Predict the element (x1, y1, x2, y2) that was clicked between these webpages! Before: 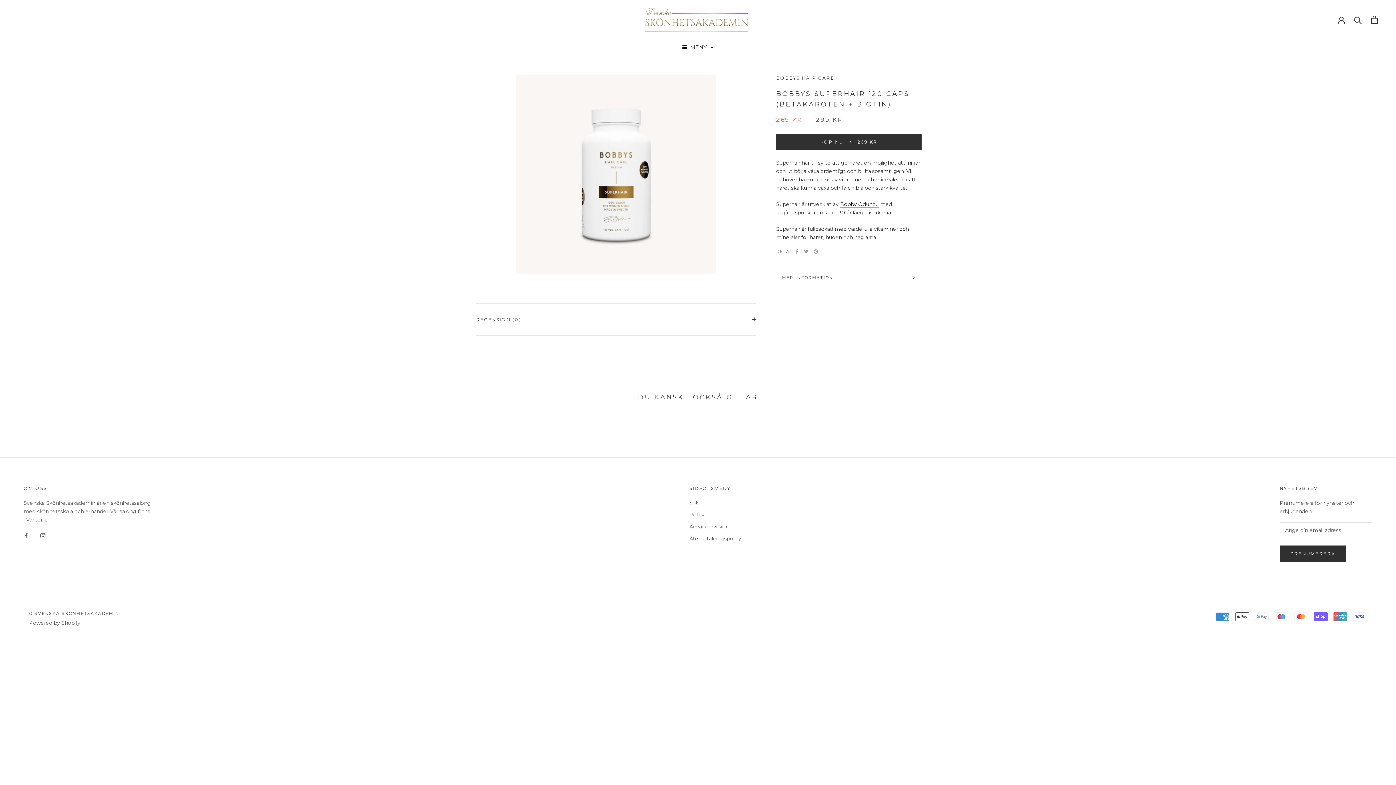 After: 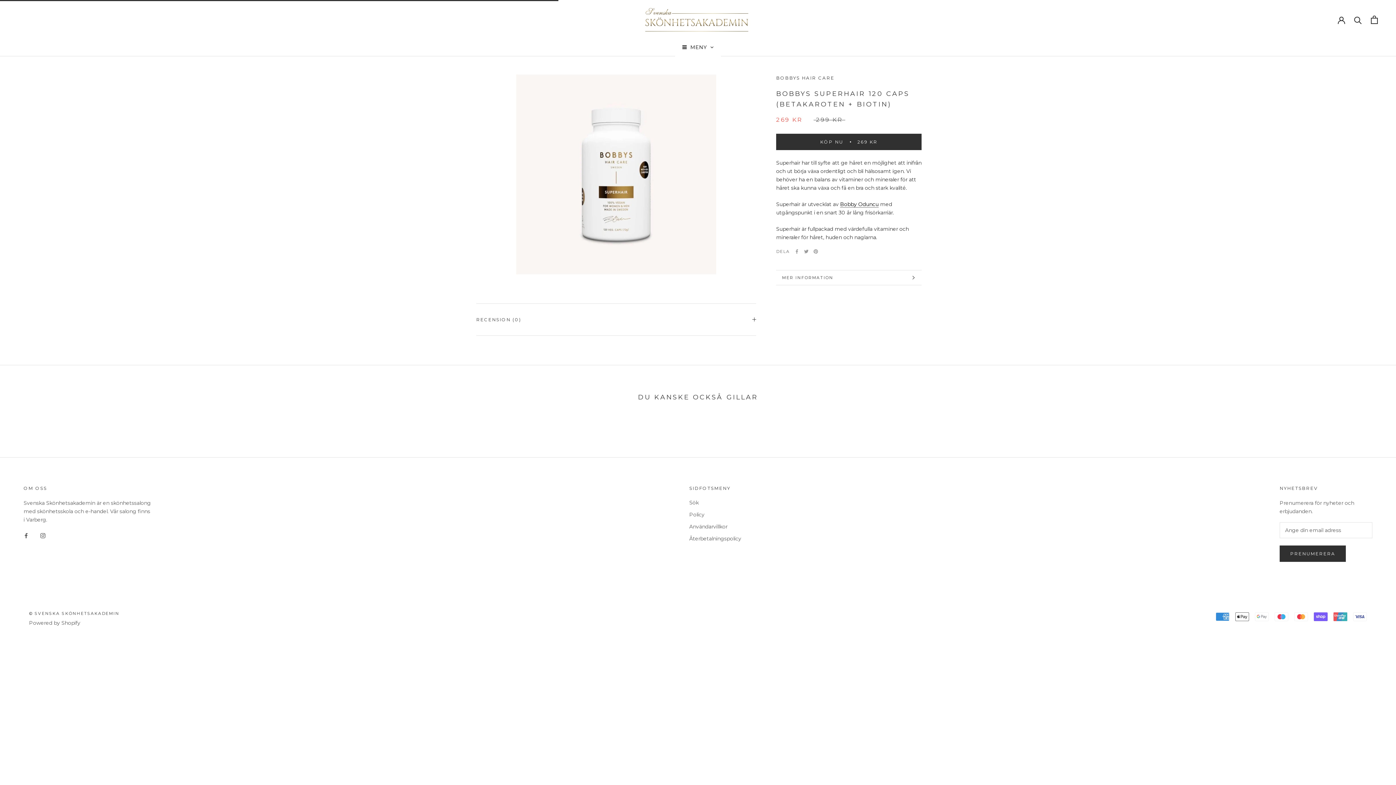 Action: bbox: (776, 133, 921, 150) label: KÖP NU
269 KR